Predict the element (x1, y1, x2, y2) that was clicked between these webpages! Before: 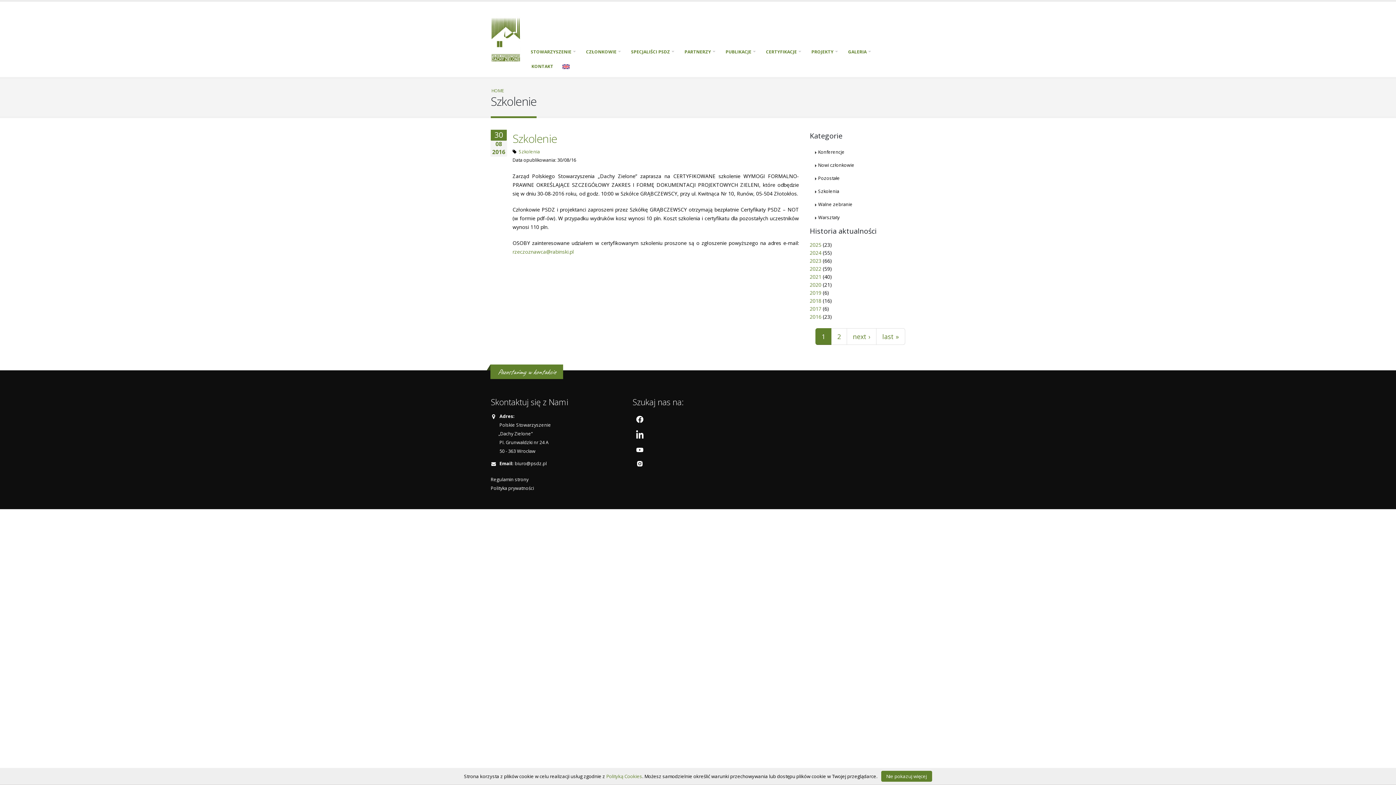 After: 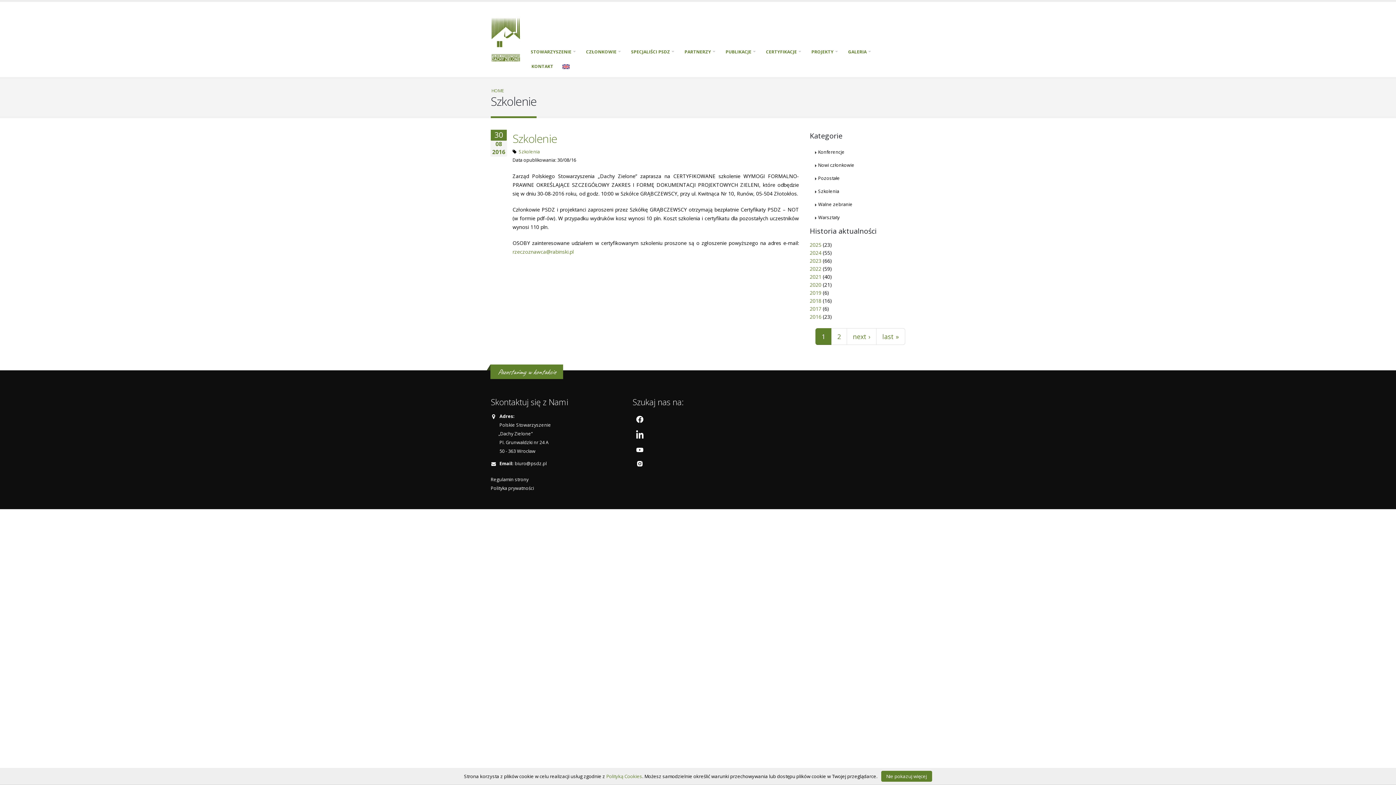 Action: bbox: (512, 130, 557, 146) label: Szkolenie